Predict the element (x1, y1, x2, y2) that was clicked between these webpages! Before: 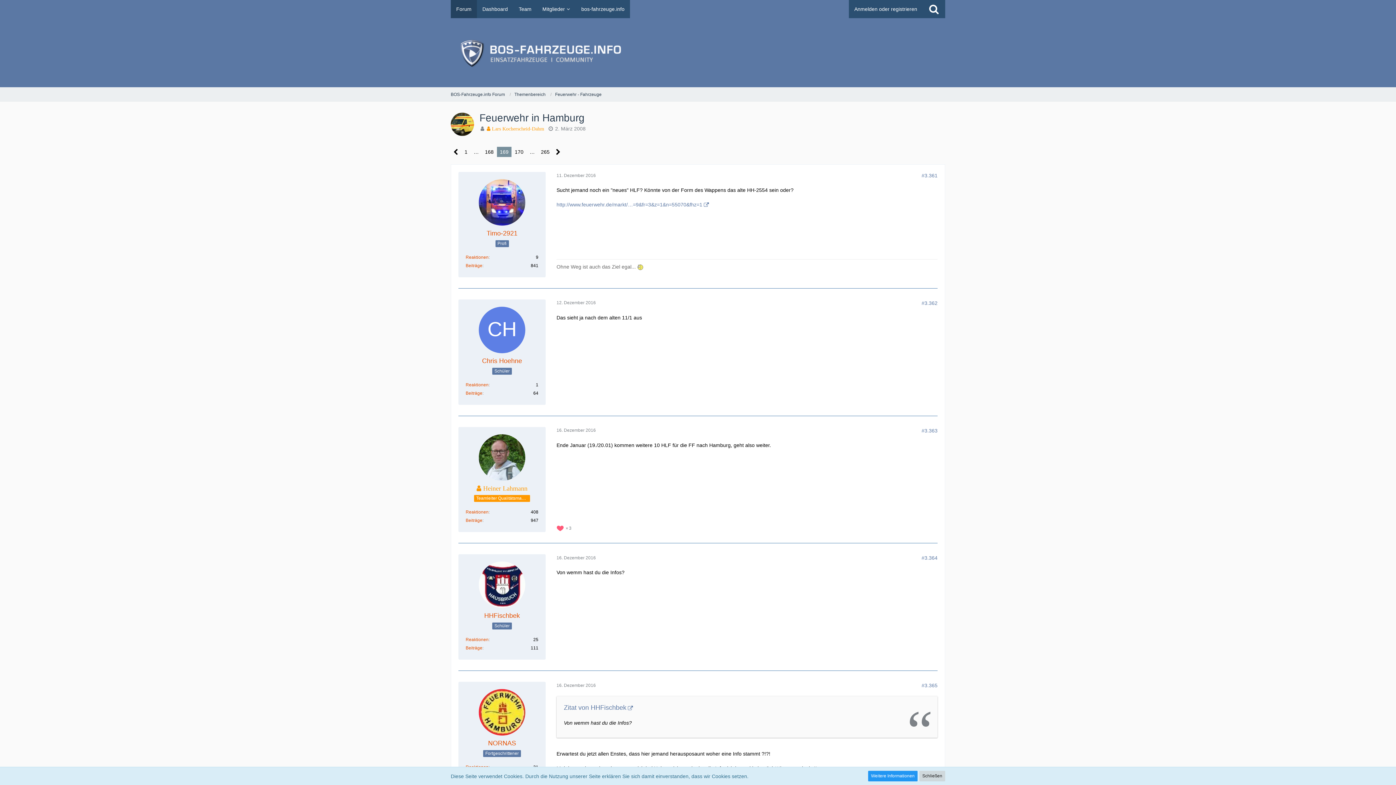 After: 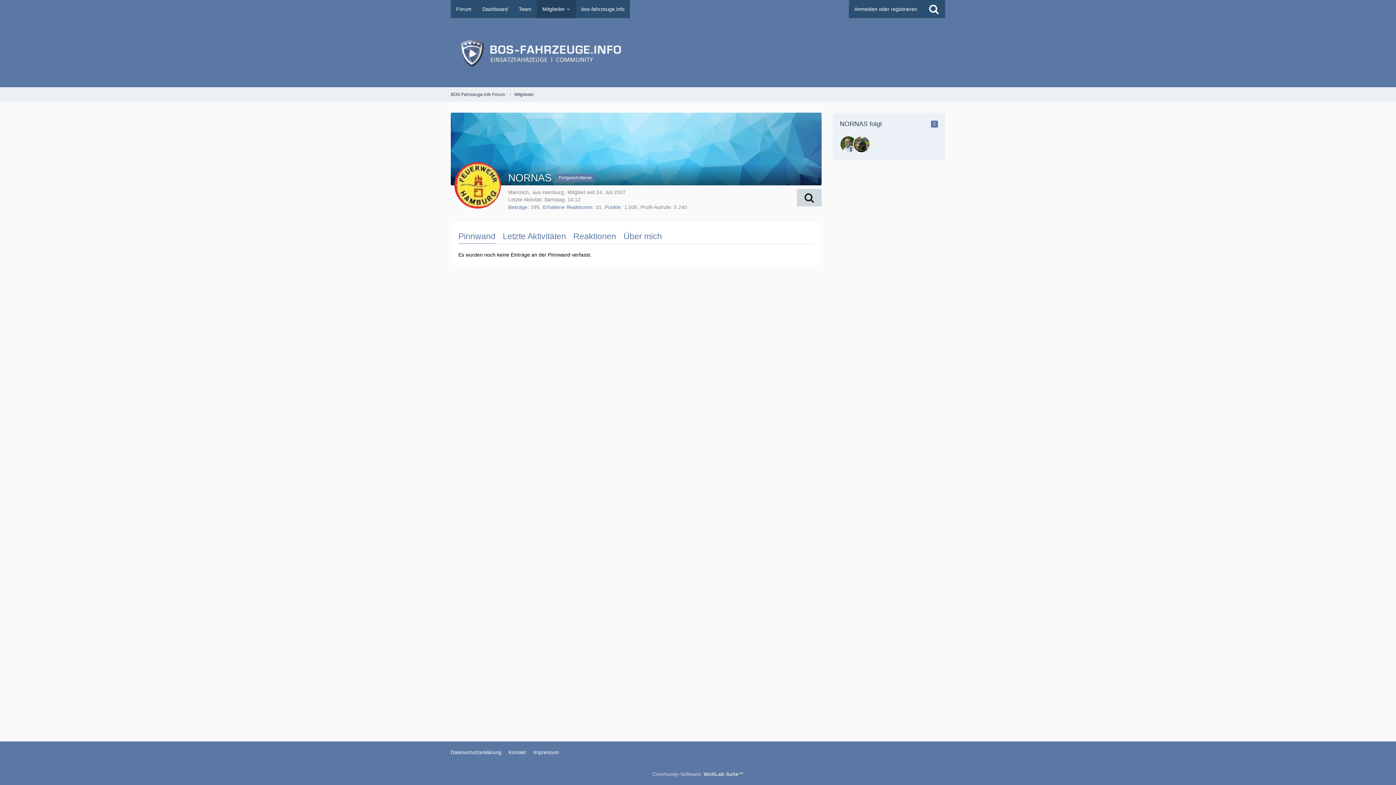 Action: bbox: (478, 689, 525, 736)